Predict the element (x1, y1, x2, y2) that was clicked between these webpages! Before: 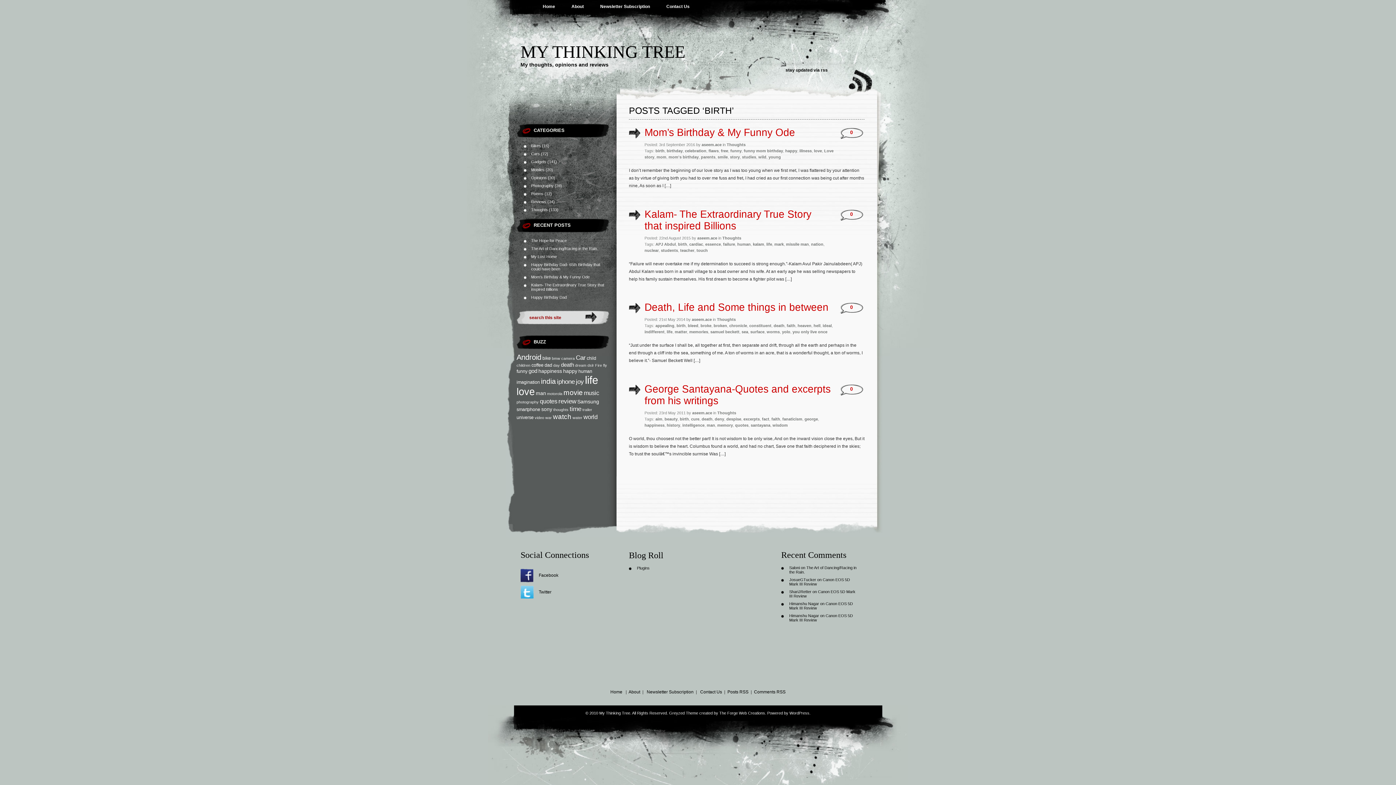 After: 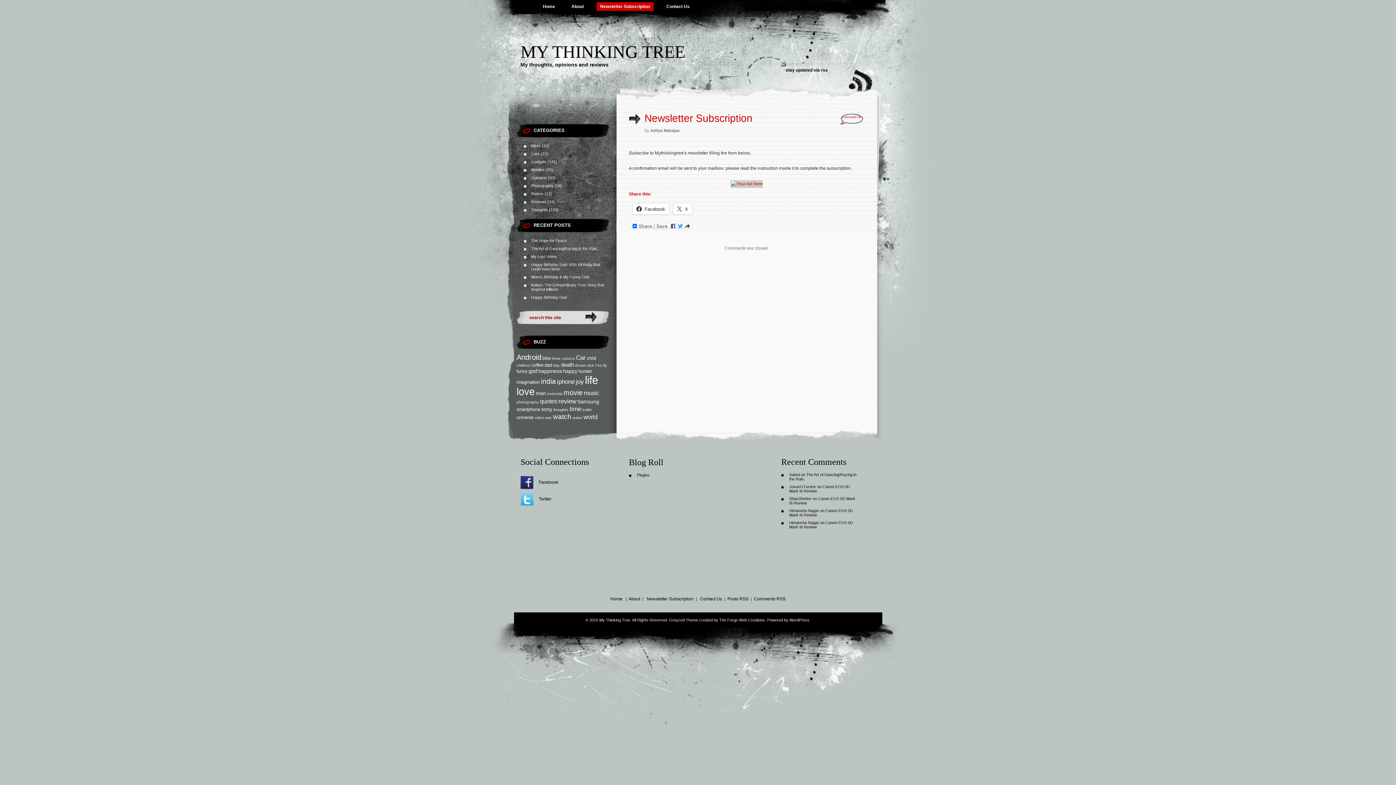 Action: label: Newsletter Subscription bbox: (596, 2, 653, 10)